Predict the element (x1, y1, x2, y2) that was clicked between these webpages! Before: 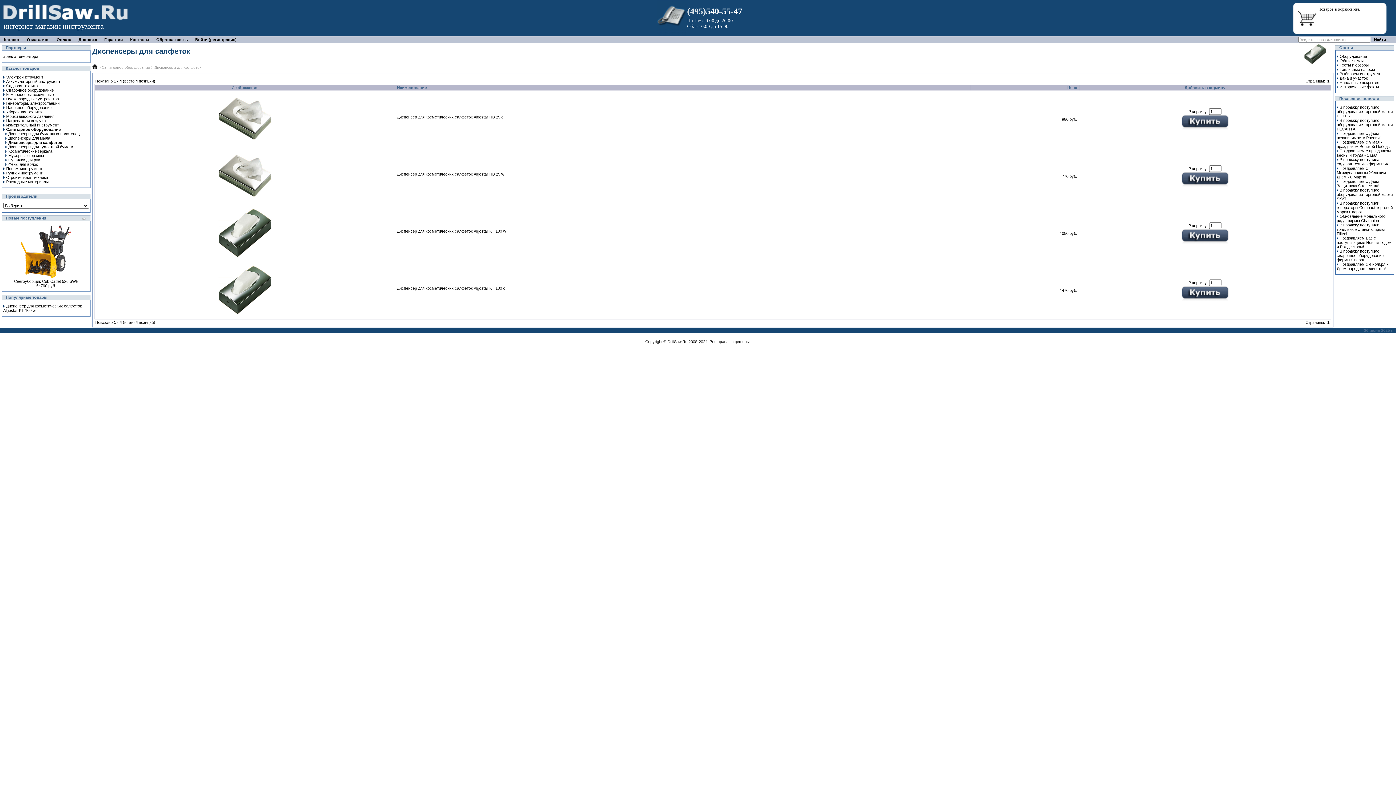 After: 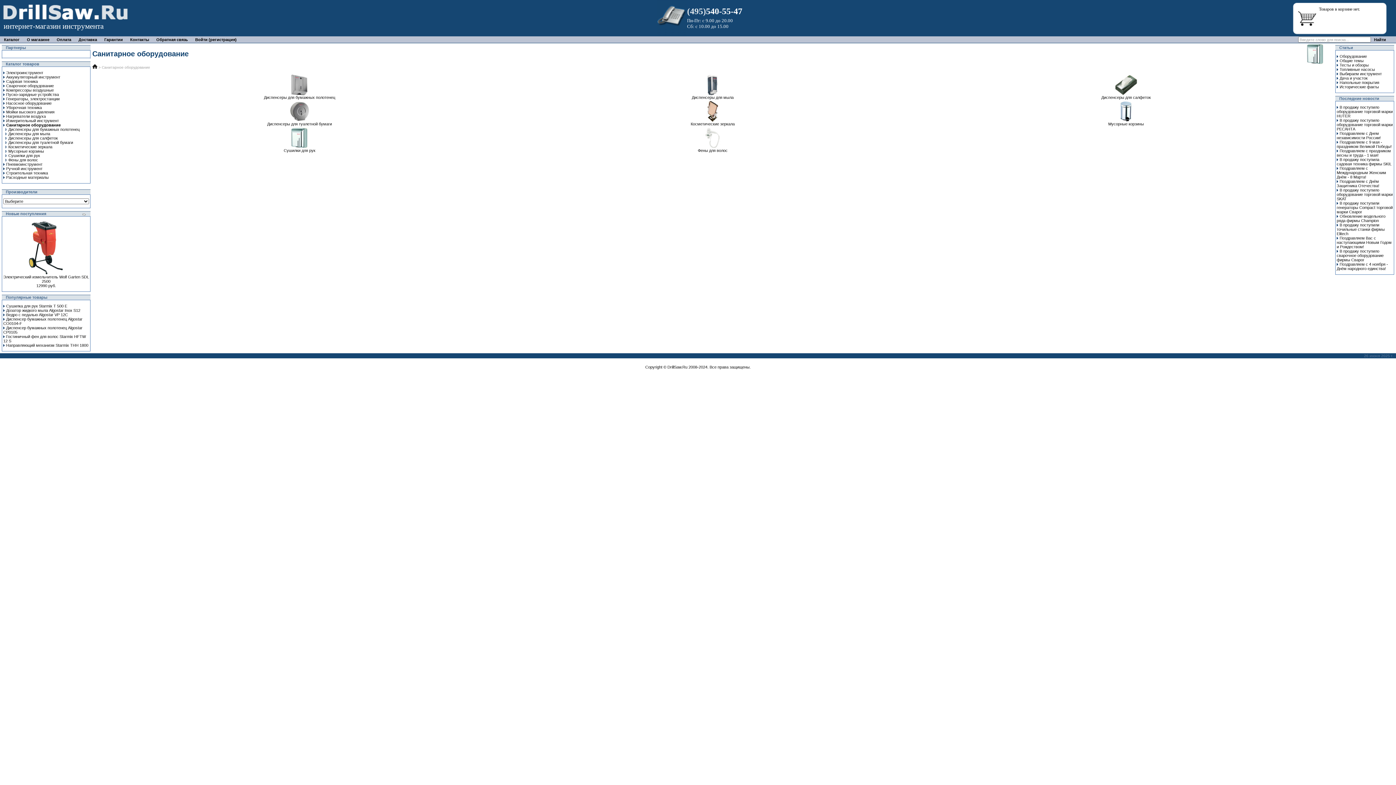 Action: bbox: (3, 127, 60, 131) label: Санитарное оборудование